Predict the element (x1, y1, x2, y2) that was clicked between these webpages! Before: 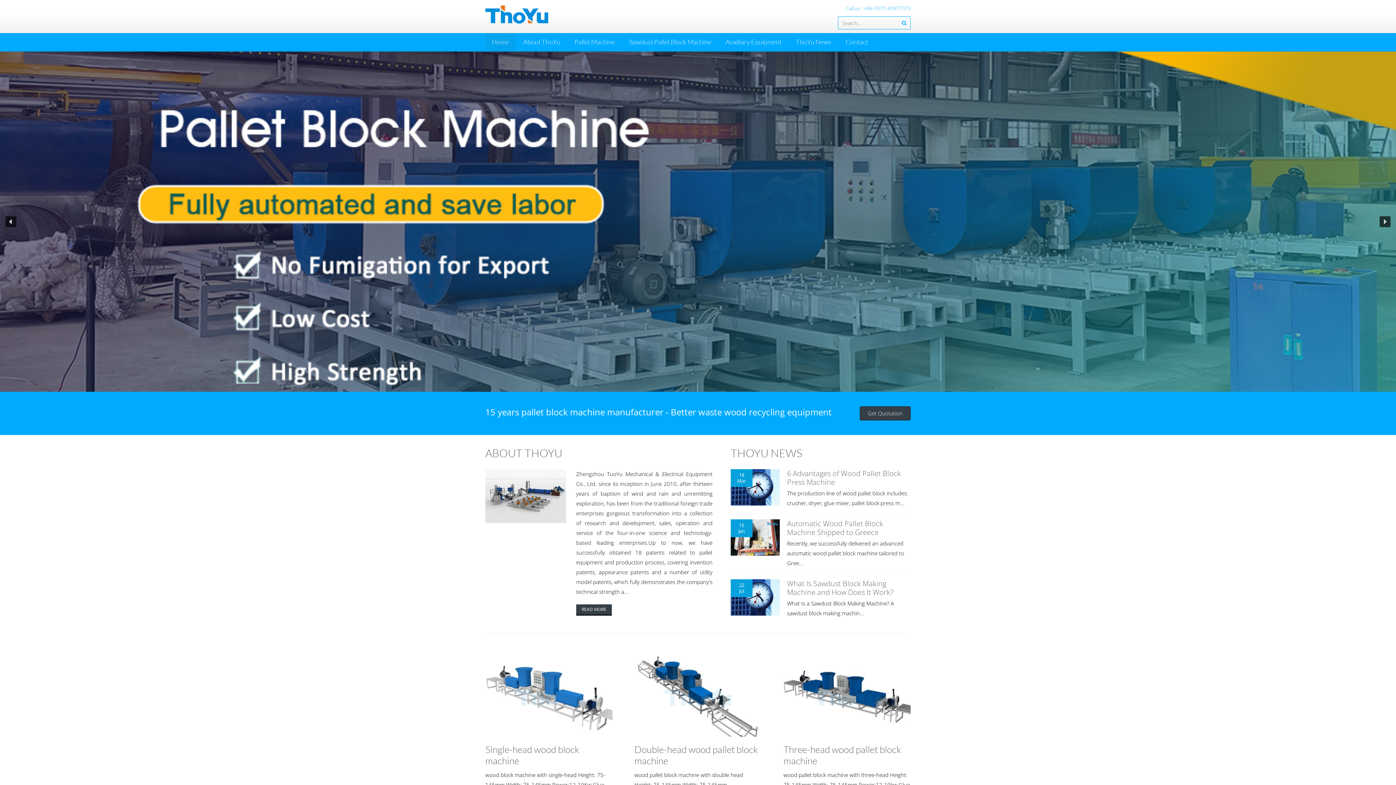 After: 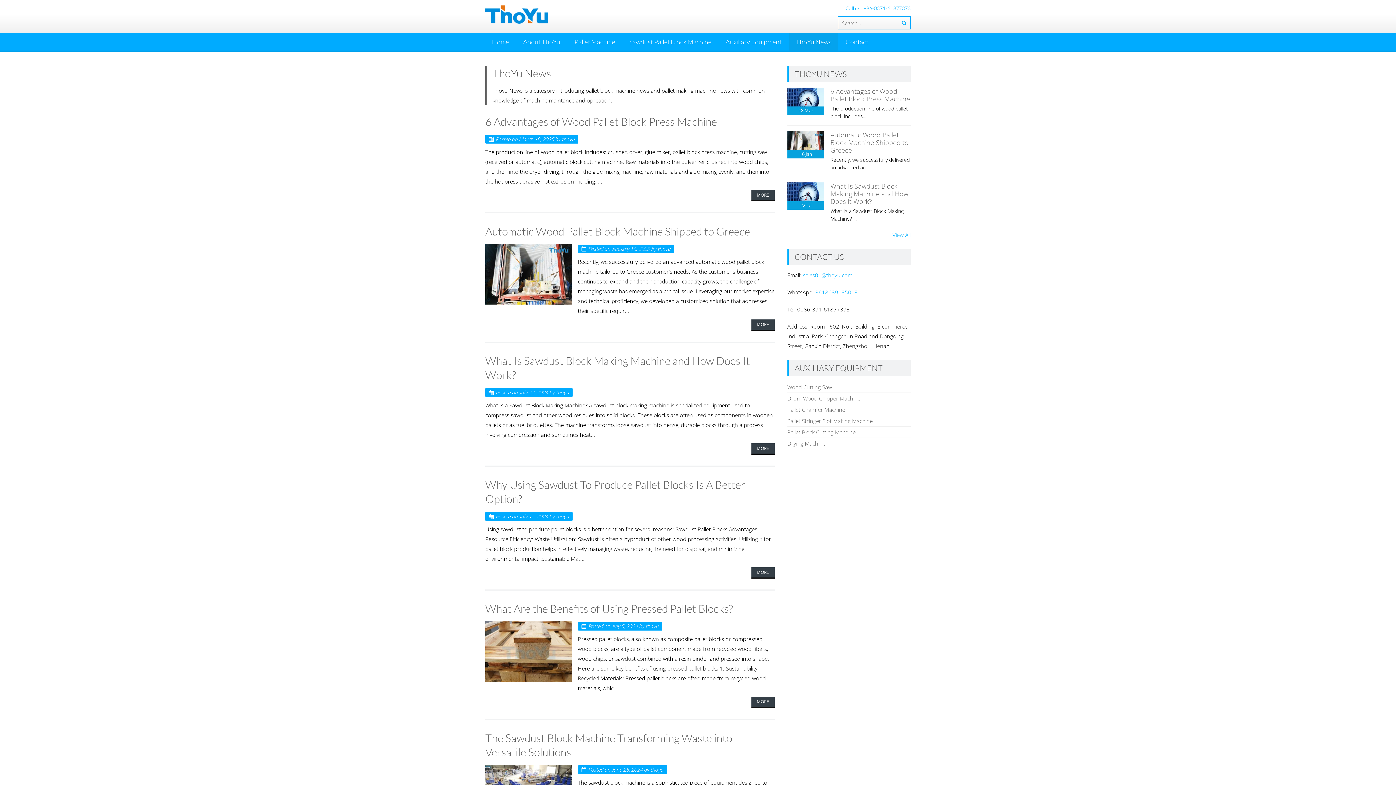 Action: bbox: (730, 446, 802, 460) label: THOYU NEWS